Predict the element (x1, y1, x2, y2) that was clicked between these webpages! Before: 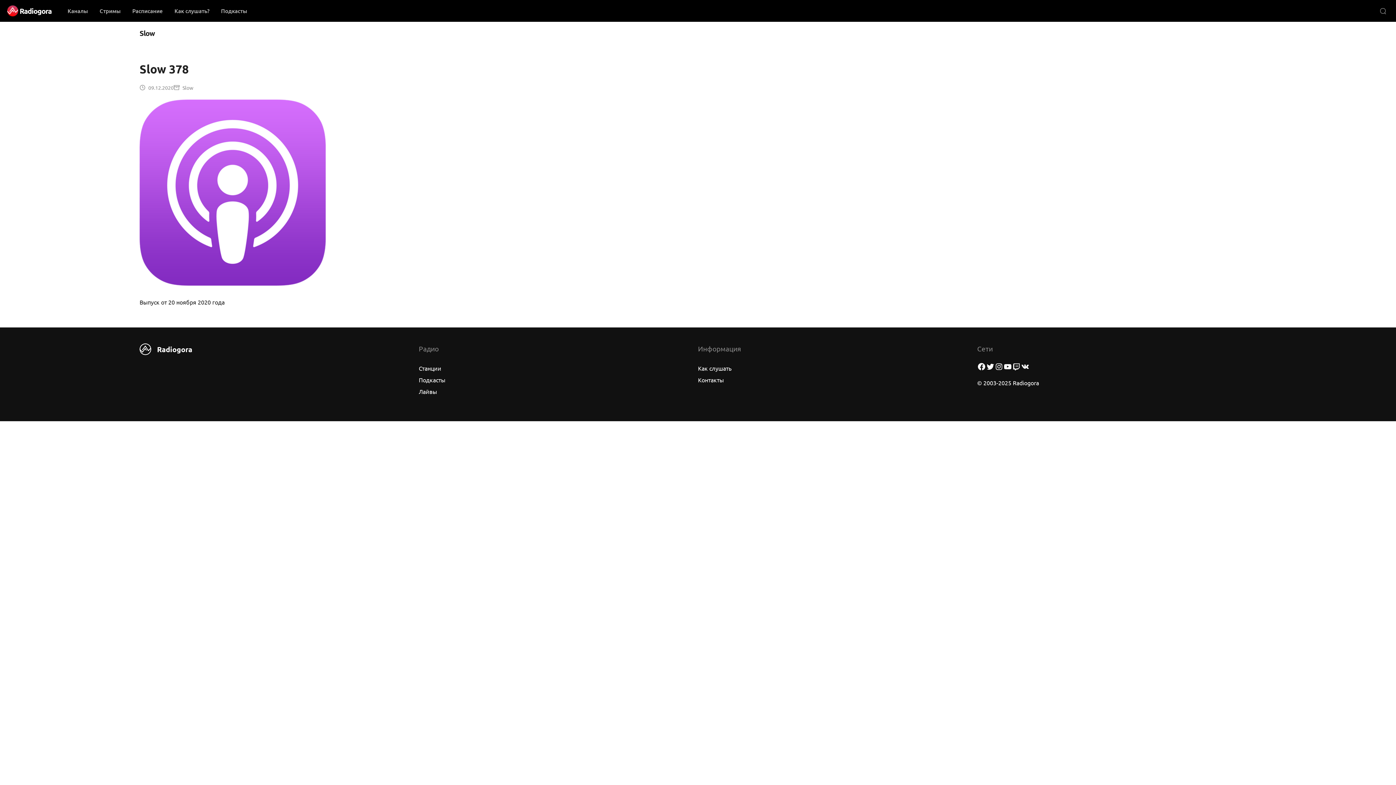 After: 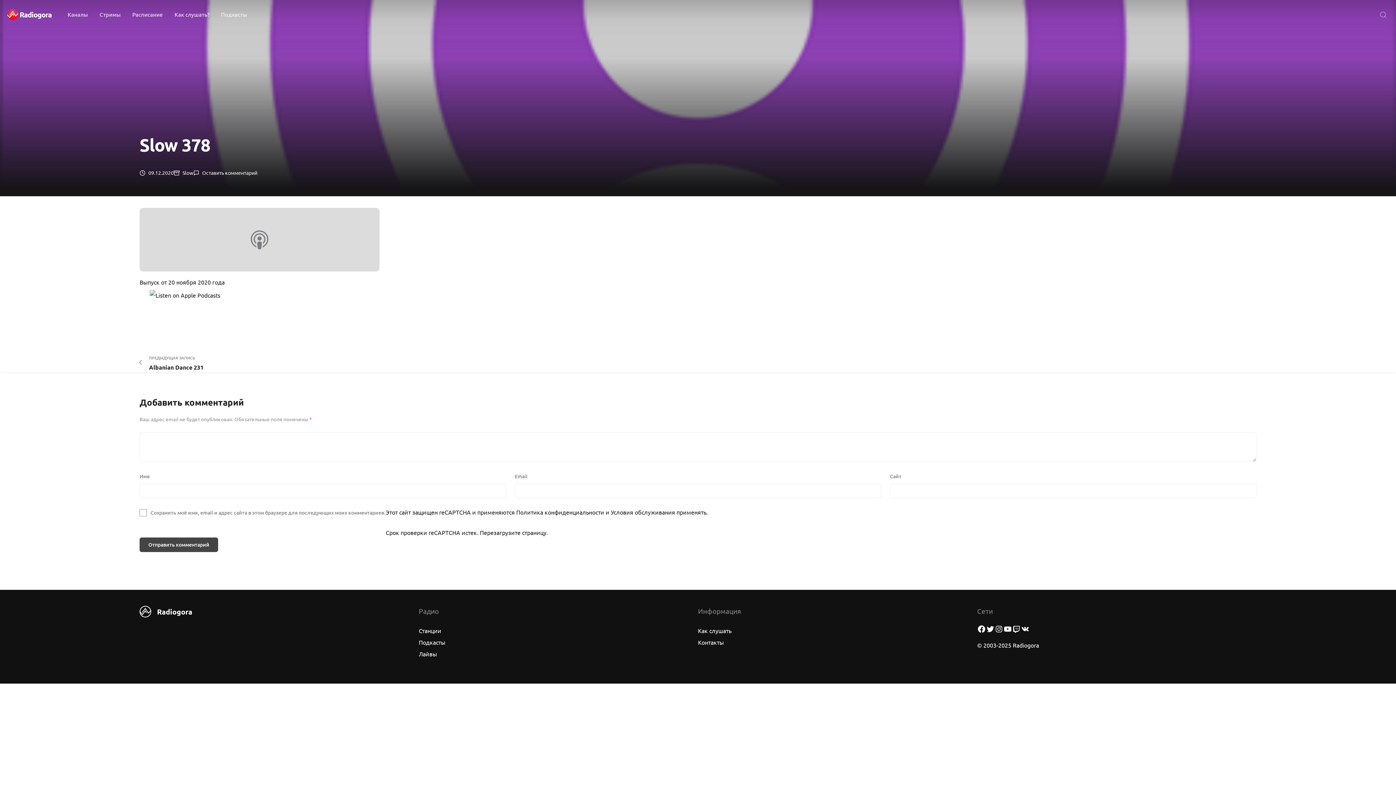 Action: label: Slow 378 bbox: (139, 61, 188, 76)